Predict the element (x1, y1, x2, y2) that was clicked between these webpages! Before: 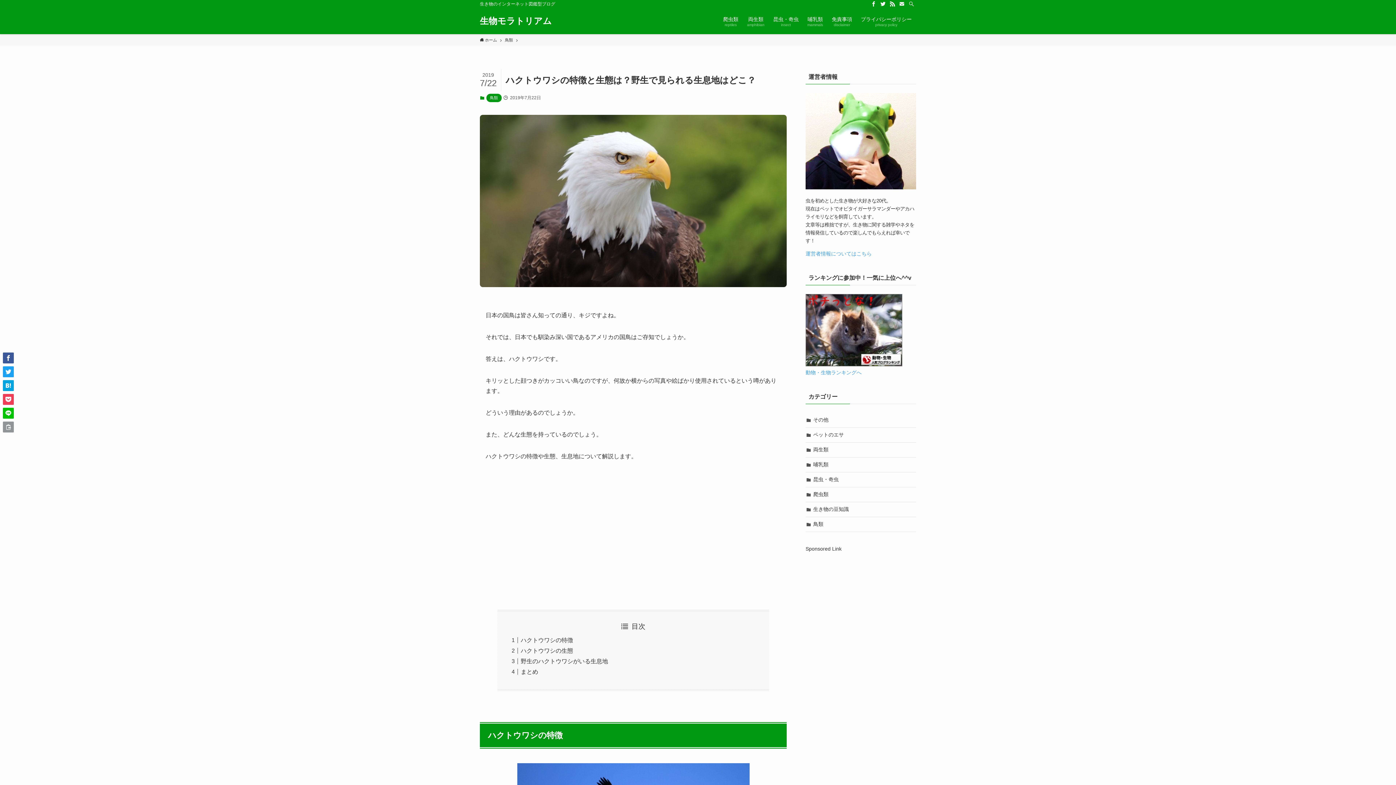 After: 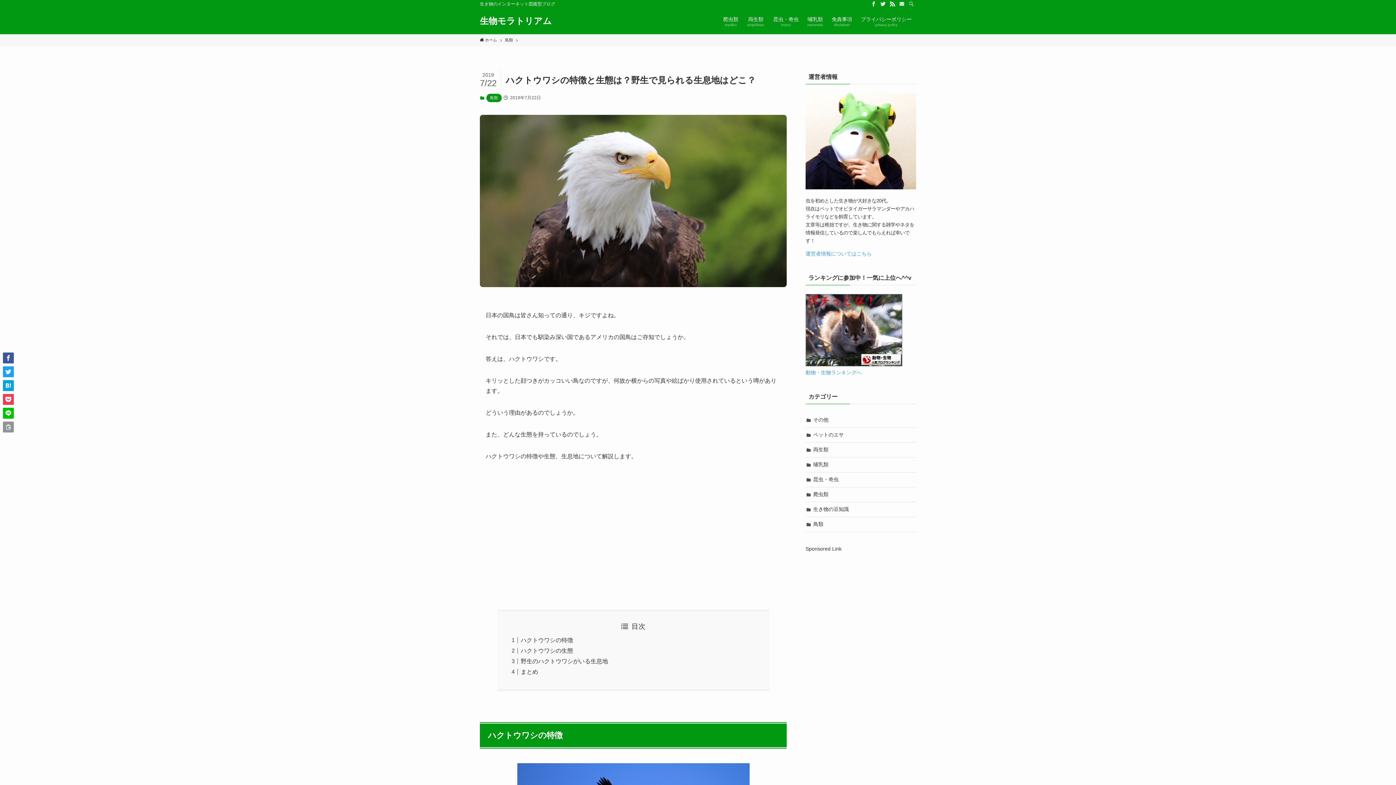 Action: bbox: (878, 0, 888, 8) label: twitter